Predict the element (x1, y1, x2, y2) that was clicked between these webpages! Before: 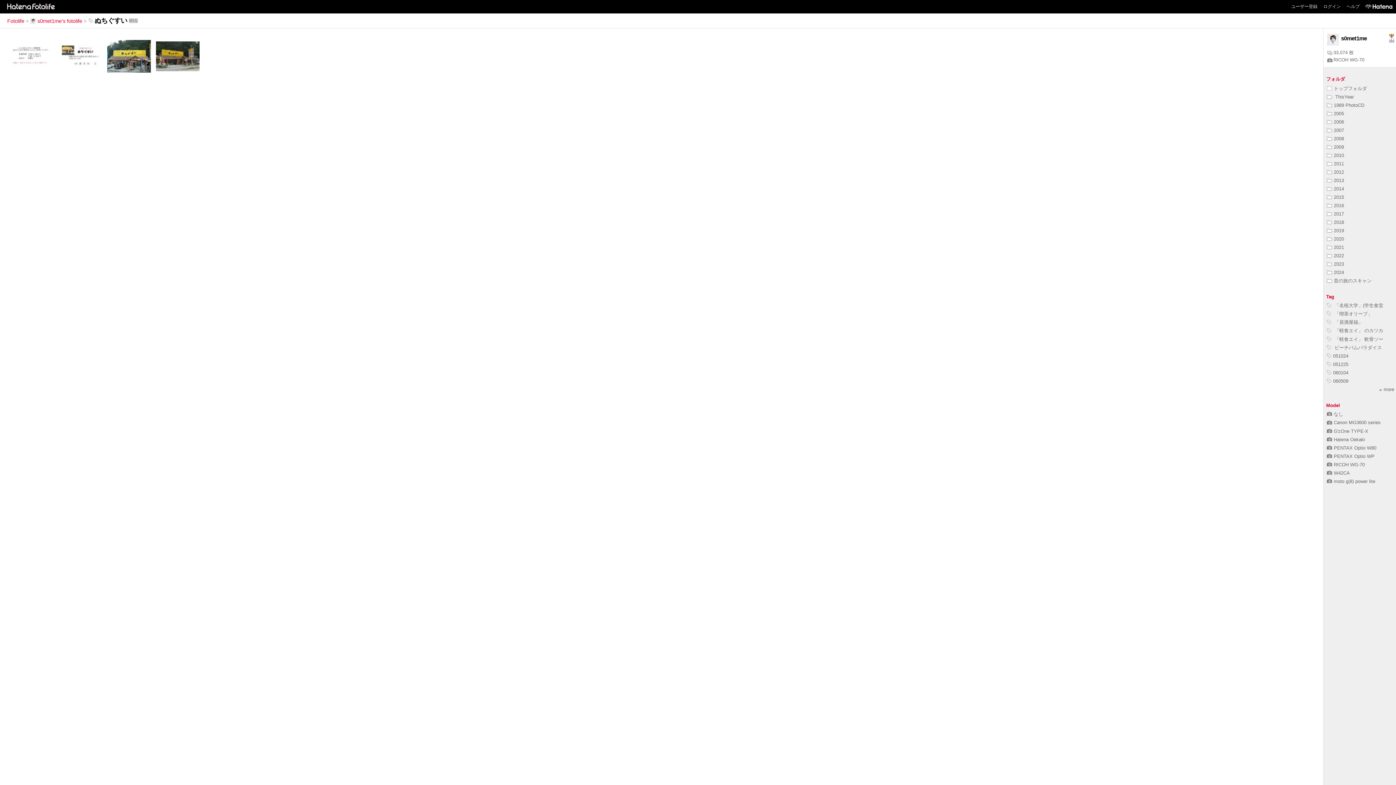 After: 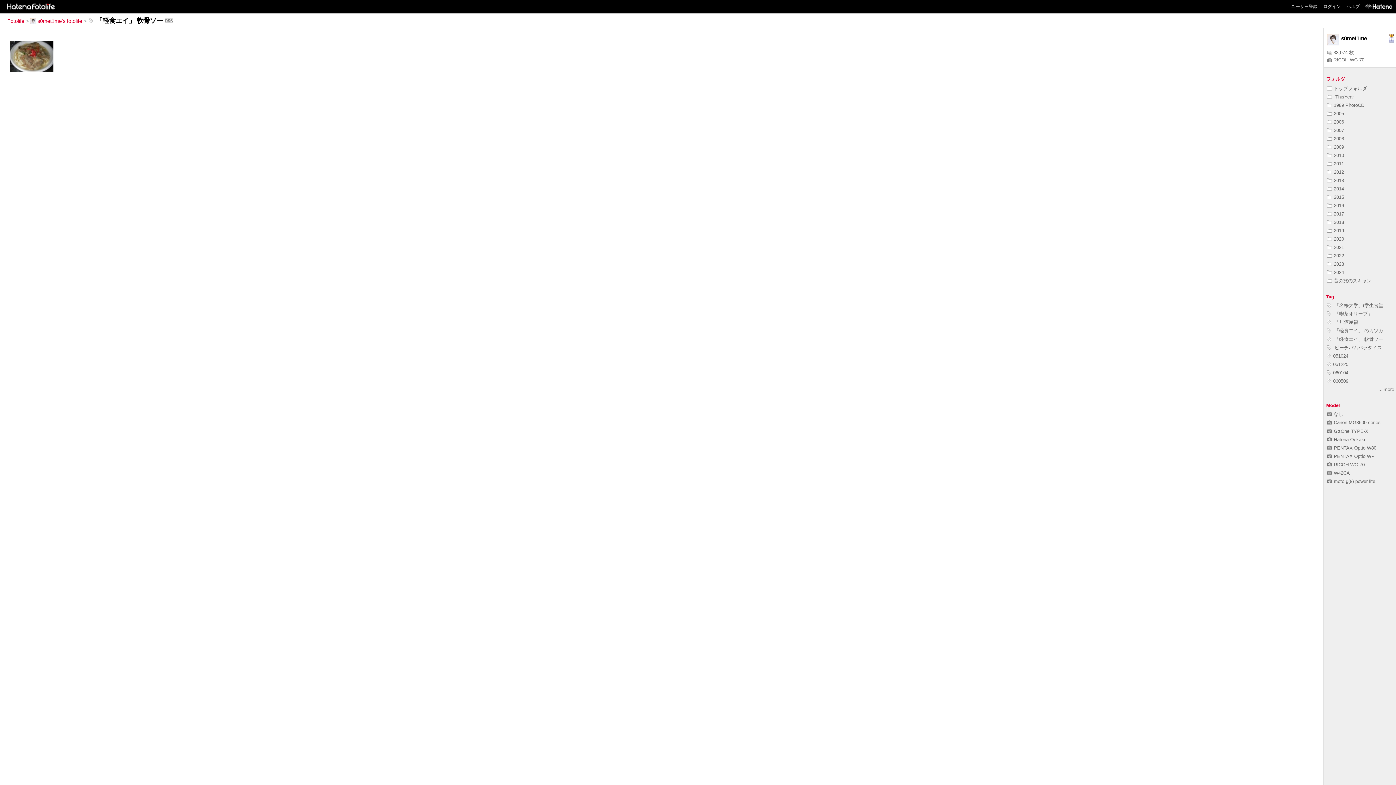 Action: label:  「軽食エイ」 軟骨ソー bbox: (1327, 336, 1383, 342)